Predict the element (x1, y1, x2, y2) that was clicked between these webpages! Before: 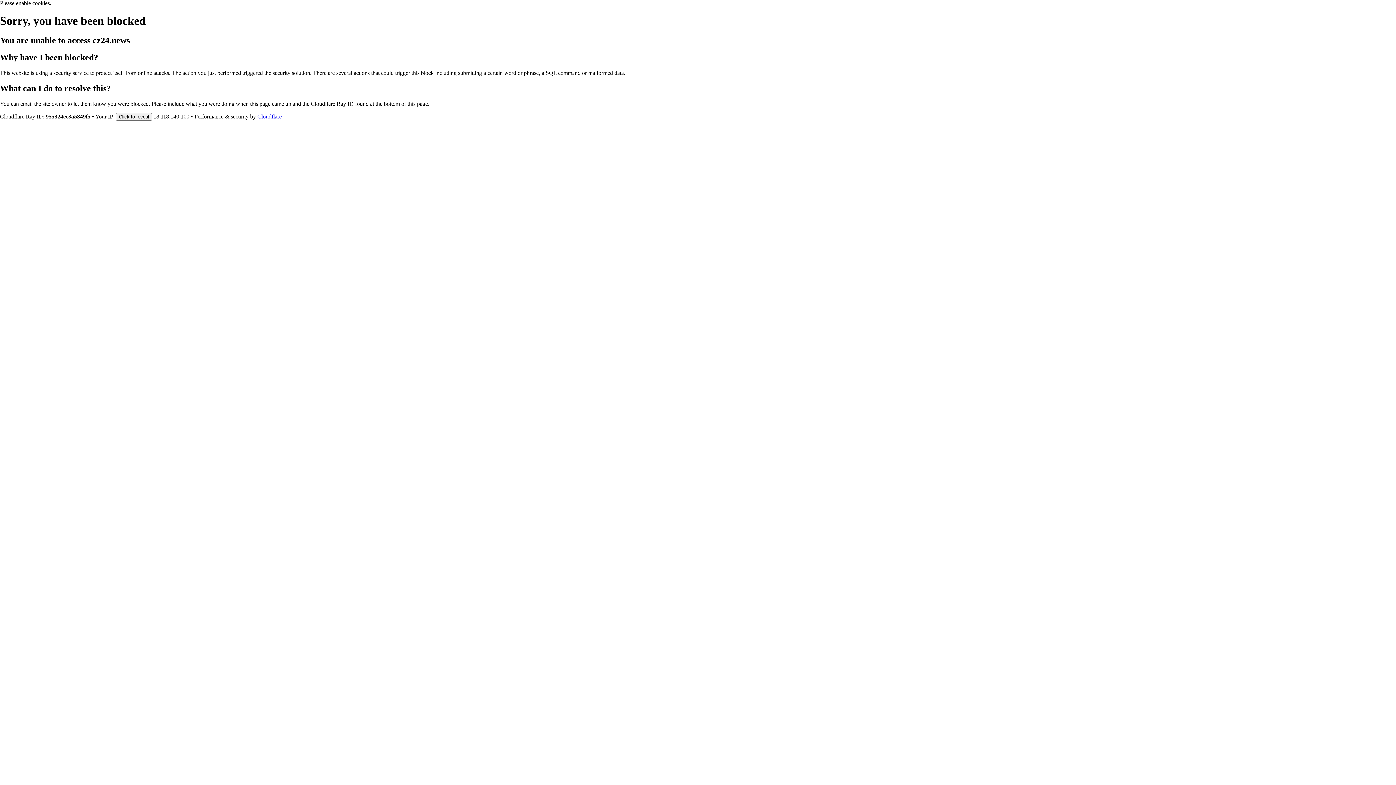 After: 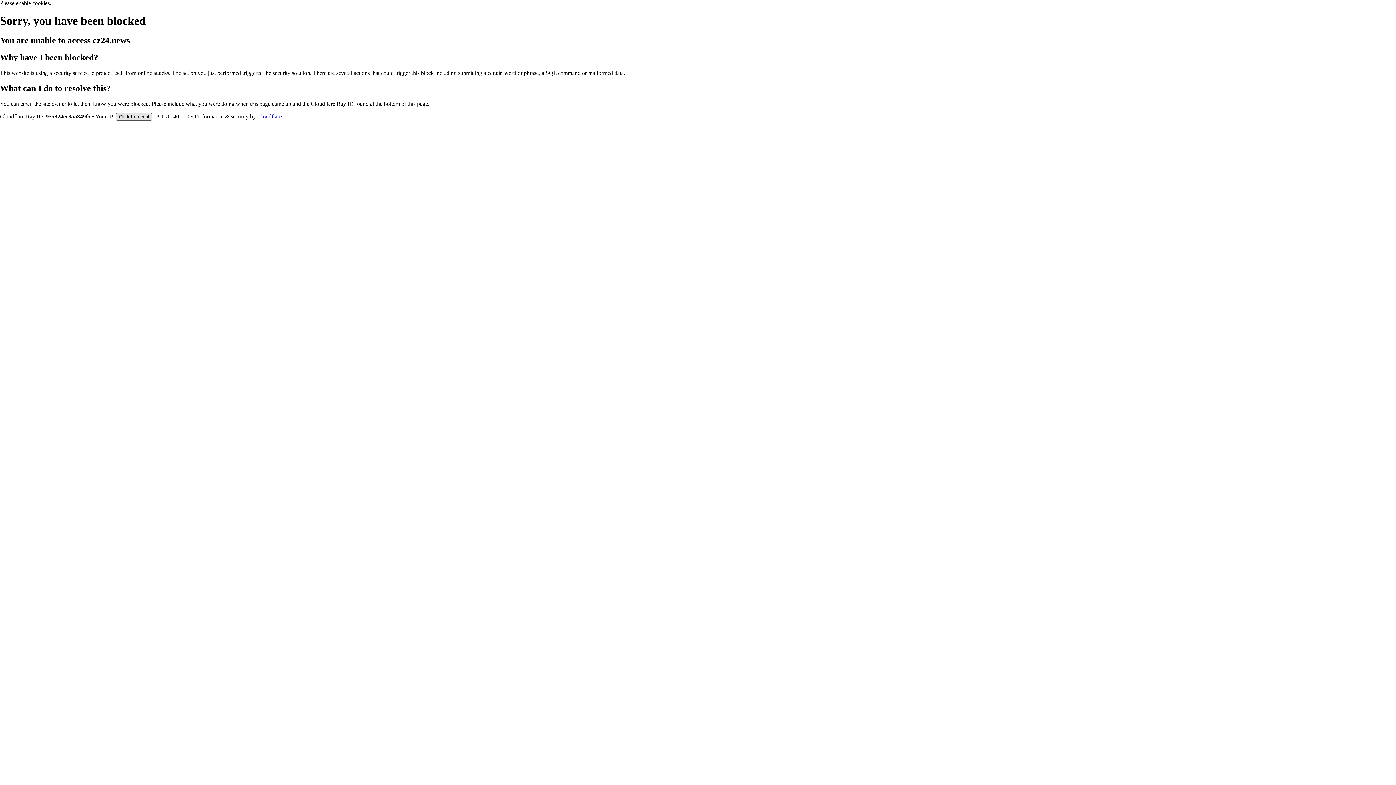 Action: label: Click to reveal bbox: (116, 112, 152, 120)